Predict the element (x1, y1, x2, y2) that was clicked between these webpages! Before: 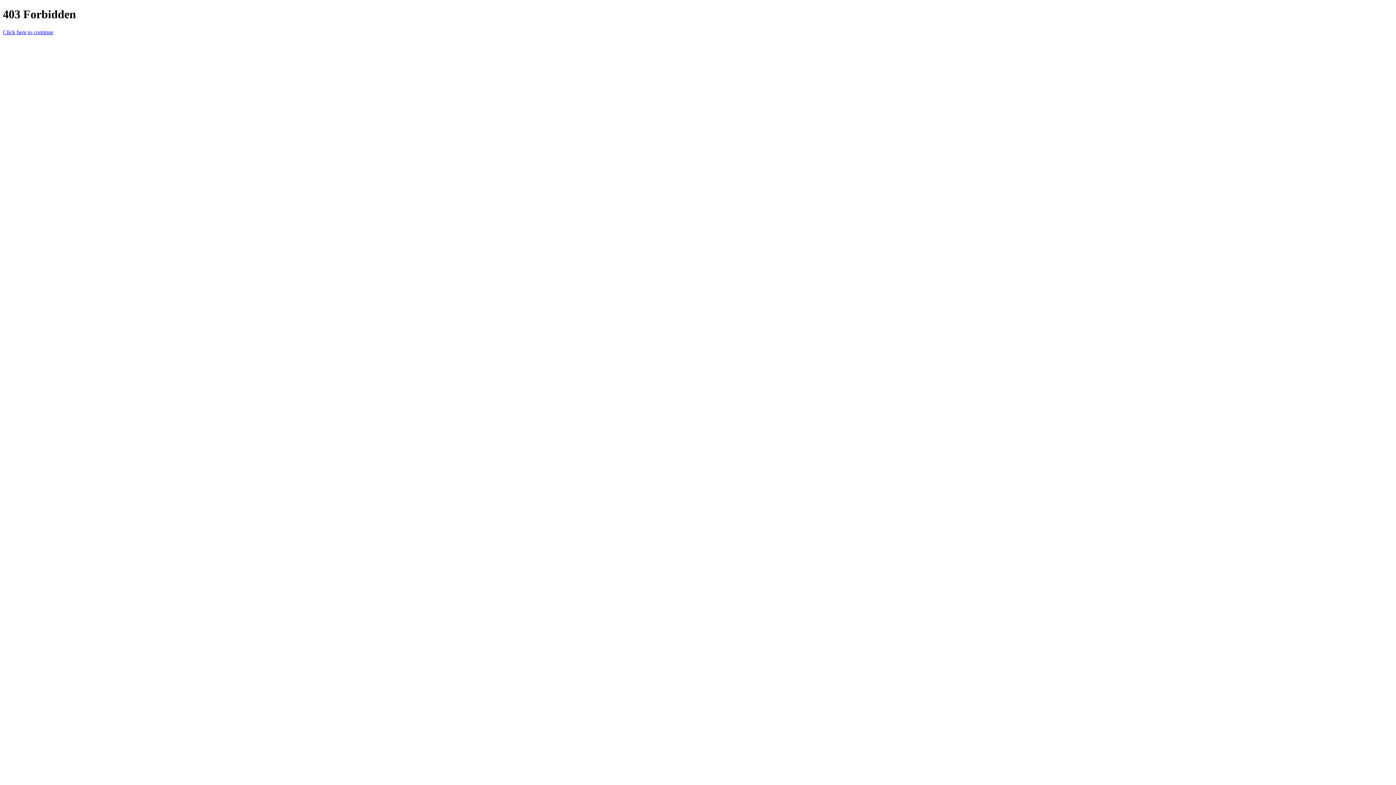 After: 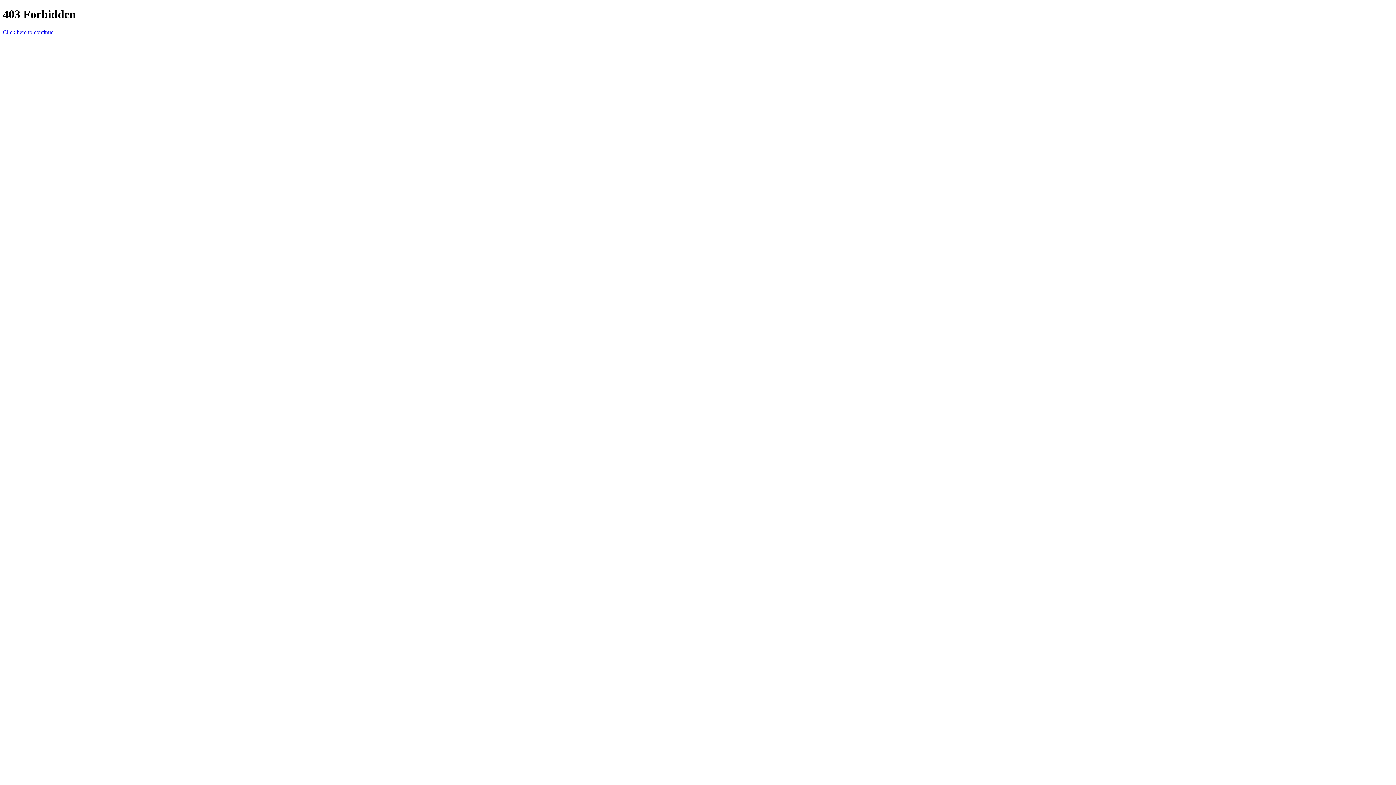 Action: bbox: (2, 29, 53, 35) label: Click here to continue